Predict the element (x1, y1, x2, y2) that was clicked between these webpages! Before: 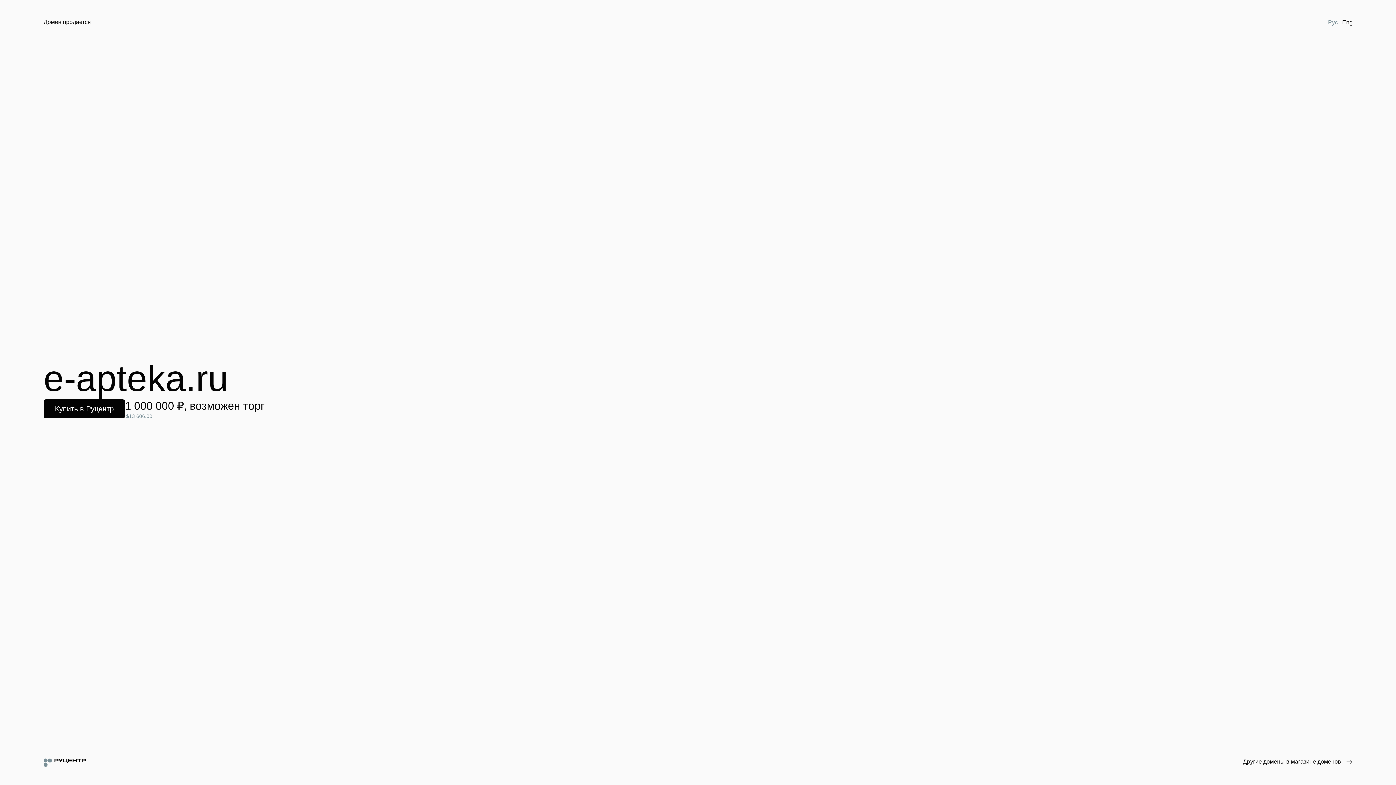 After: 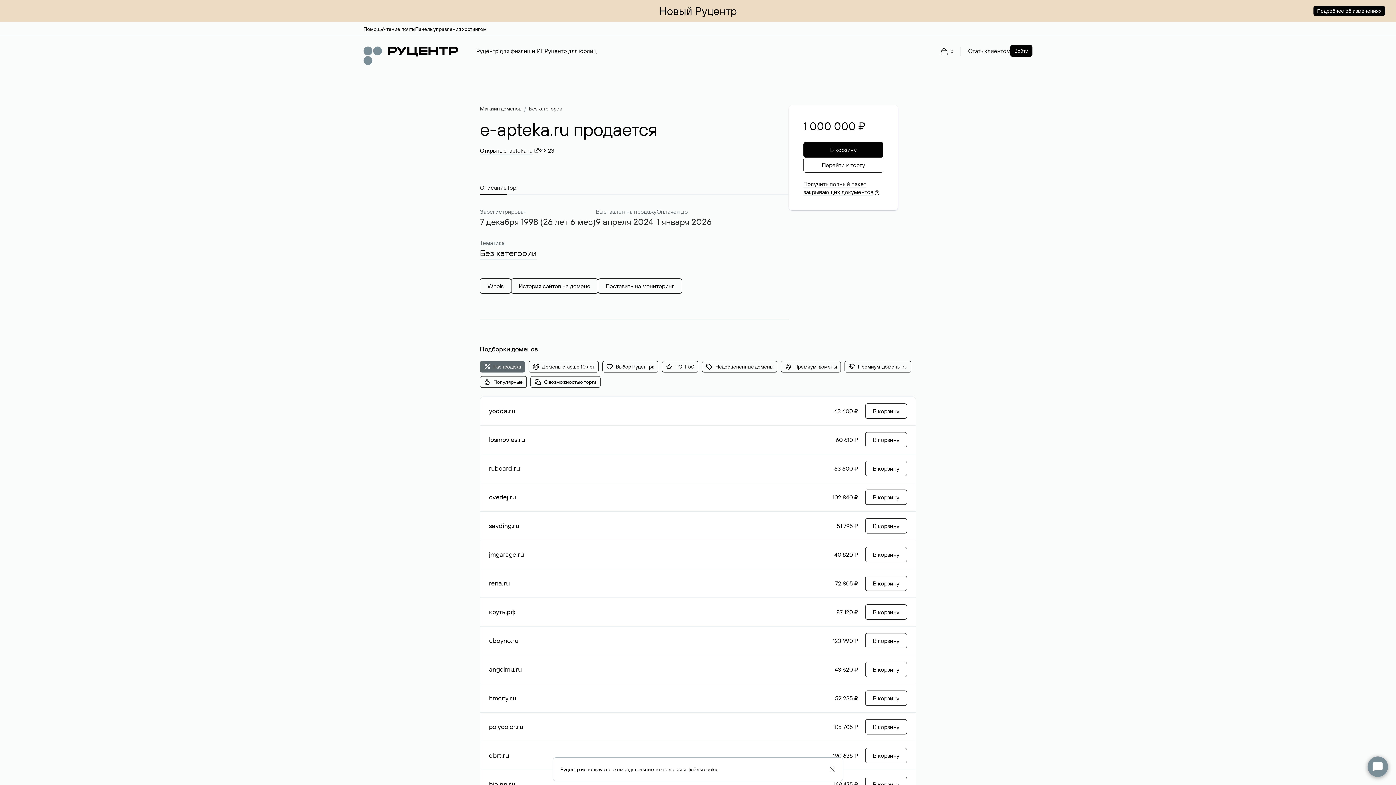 Action: label: Купить в Руцентр bbox: (43, 399, 125, 418)